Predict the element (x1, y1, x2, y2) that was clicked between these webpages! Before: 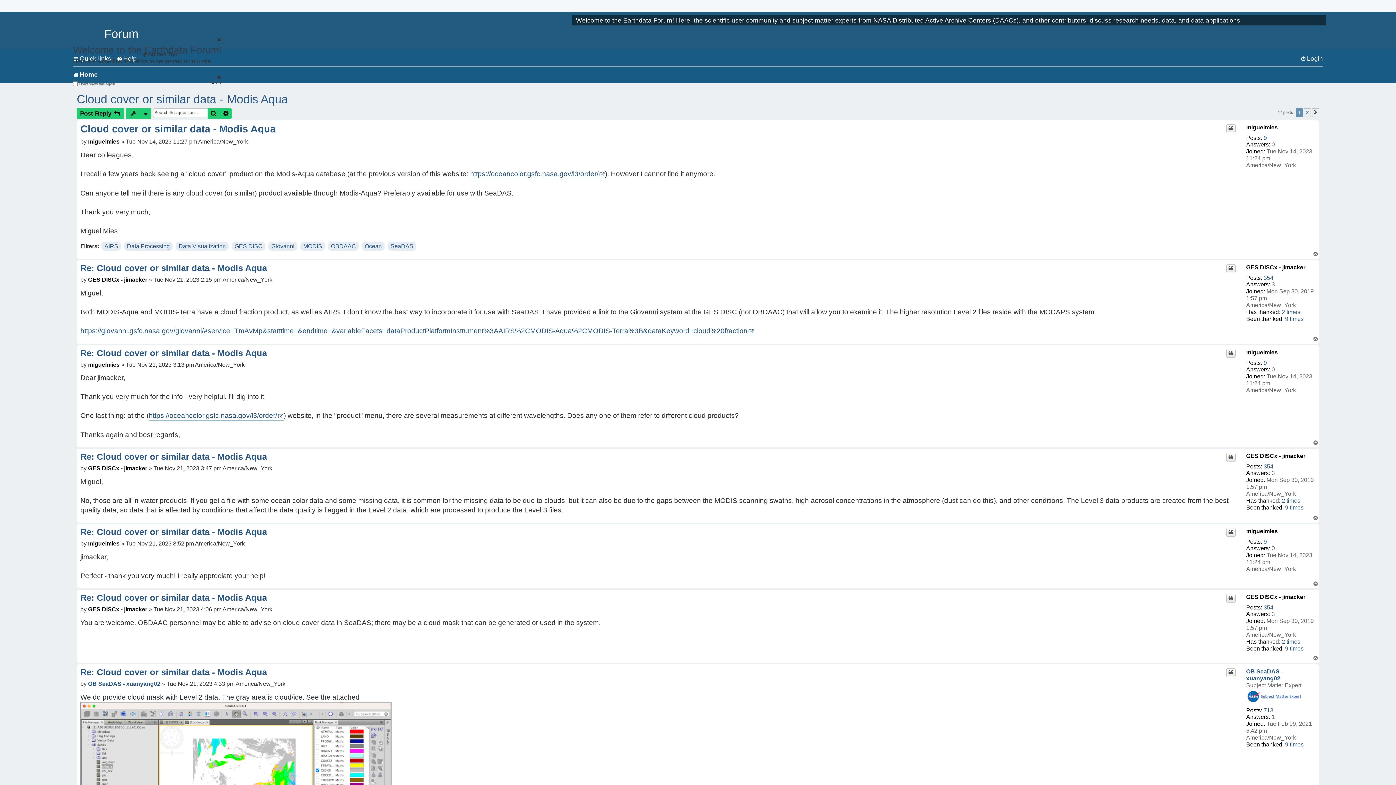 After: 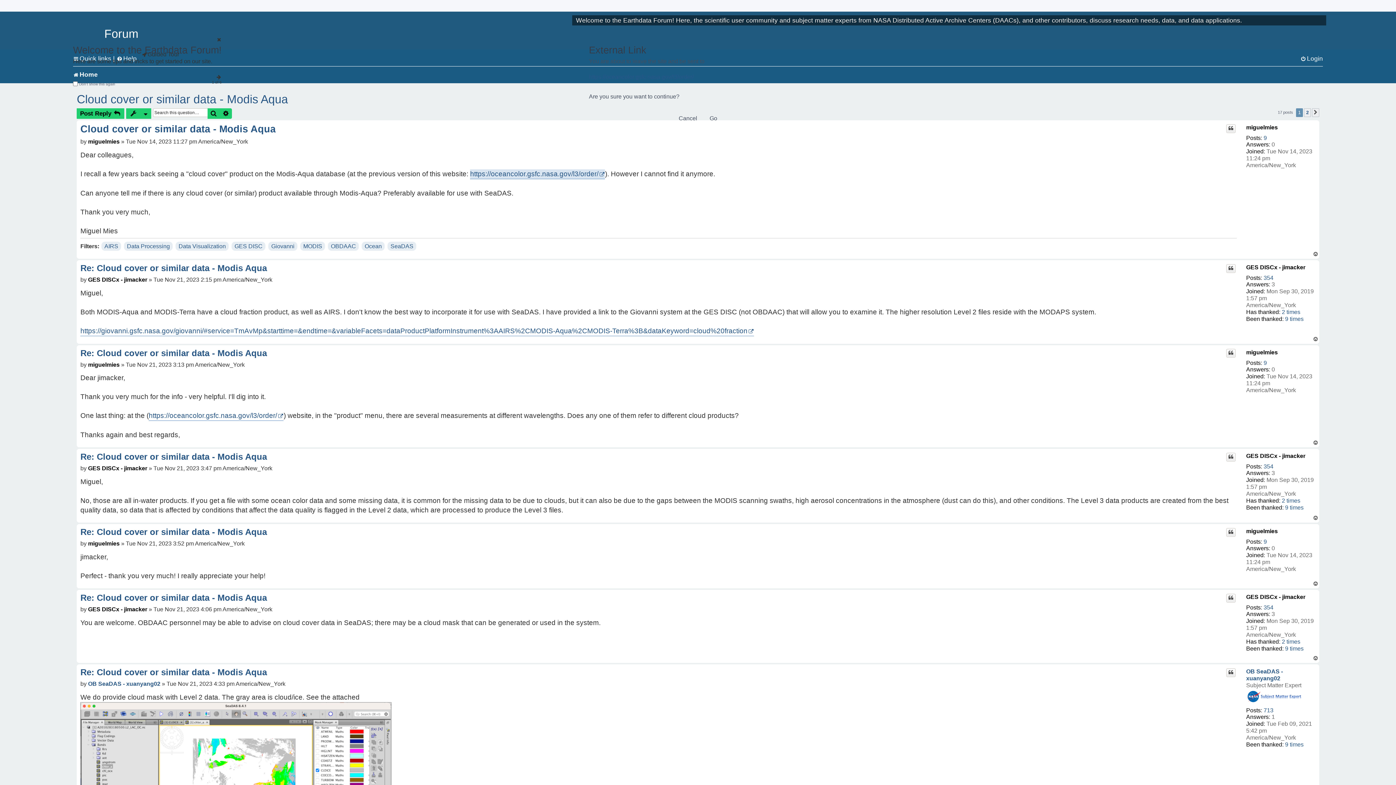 Action: bbox: (470, 169, 605, 179) label: https://oceancolor.gsfc.nasa.gov/l3/order/